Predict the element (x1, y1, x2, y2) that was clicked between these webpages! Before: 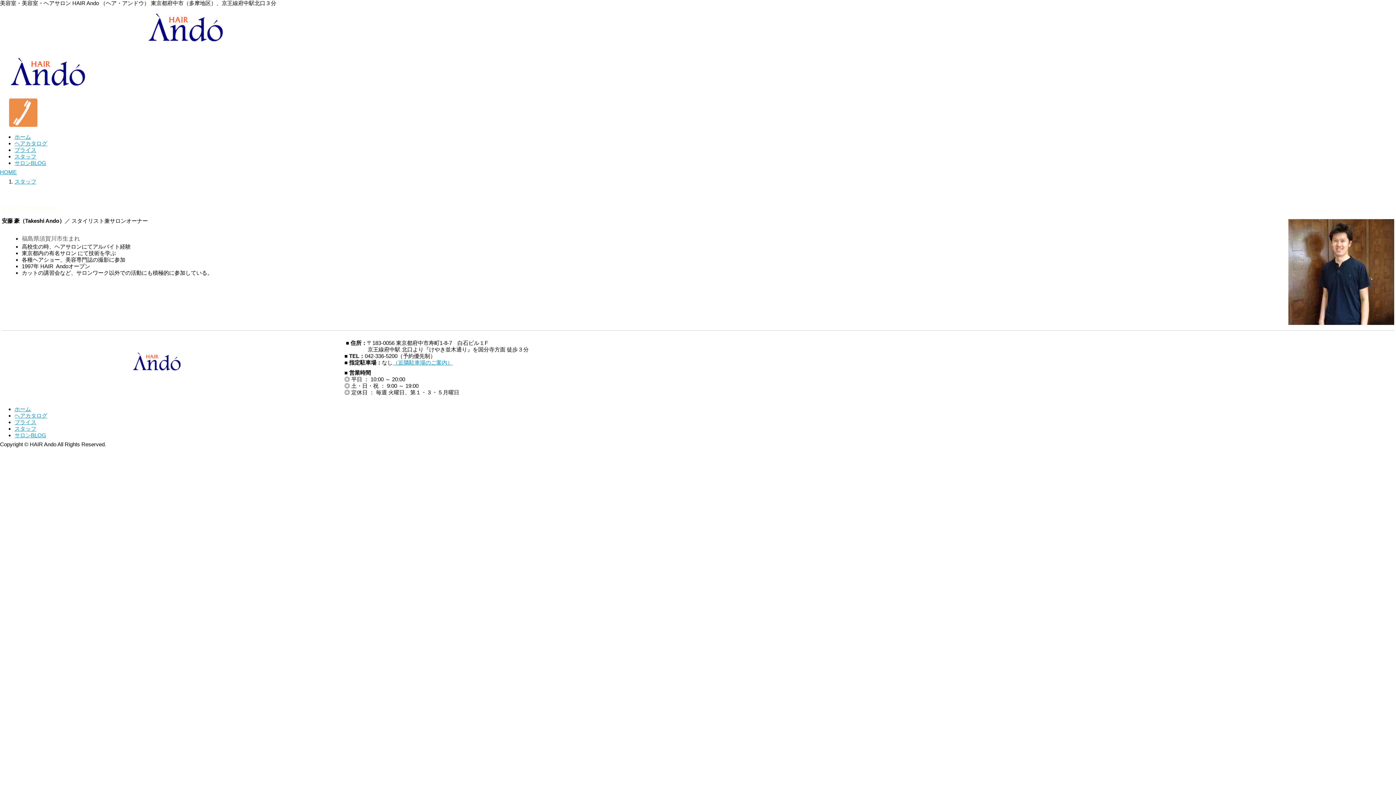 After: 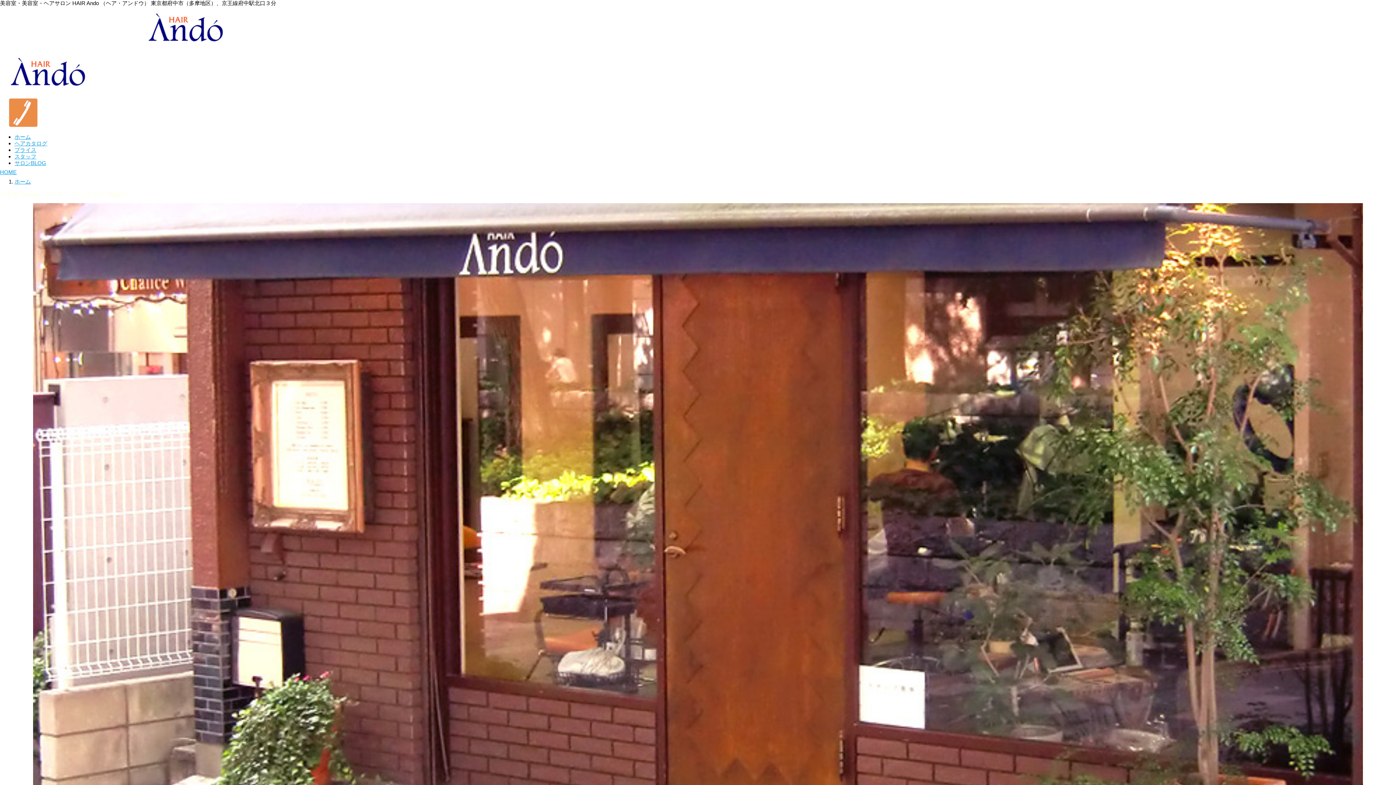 Action: label: HOME bbox: (0, 169, 16, 175)